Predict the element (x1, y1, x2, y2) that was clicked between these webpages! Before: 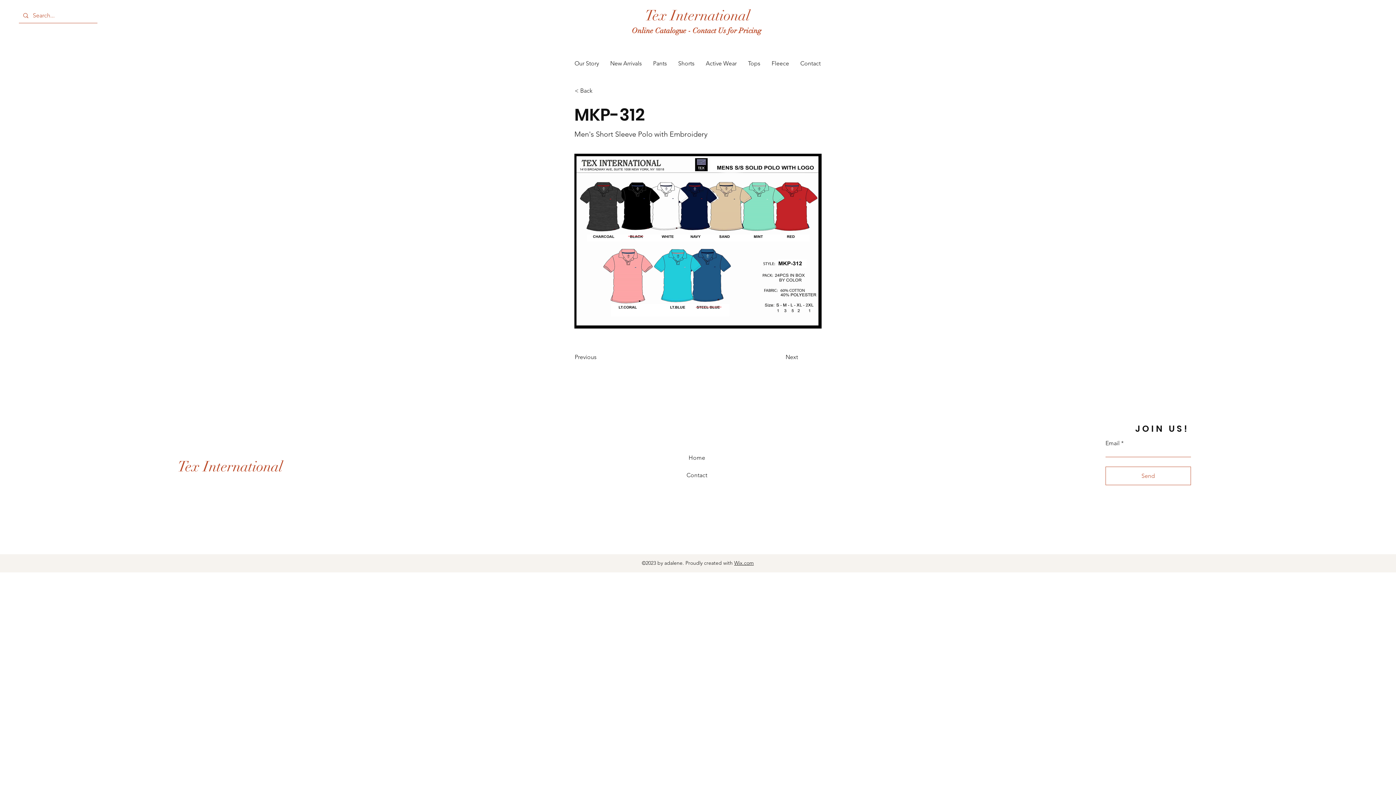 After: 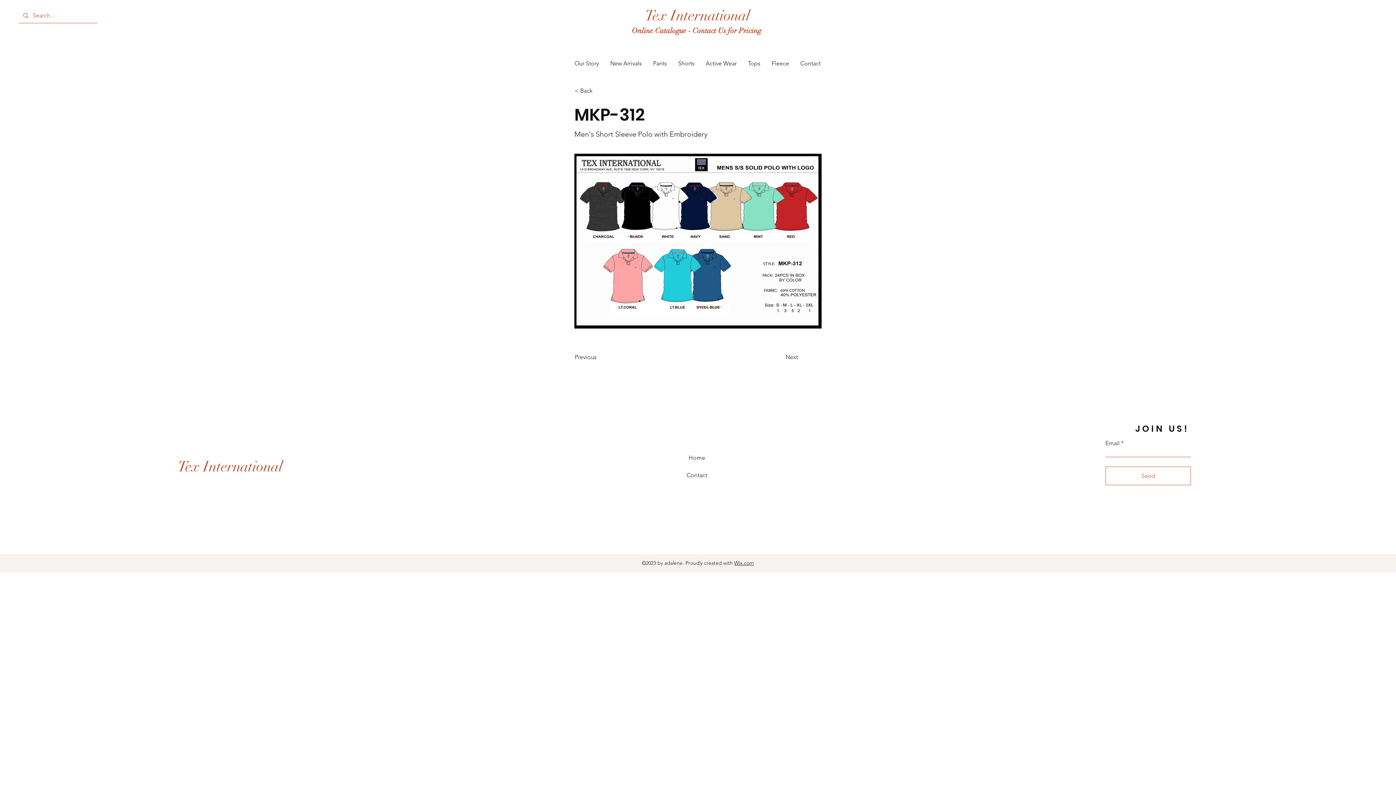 Action: bbox: (766, 54, 794, 72) label: Fleece